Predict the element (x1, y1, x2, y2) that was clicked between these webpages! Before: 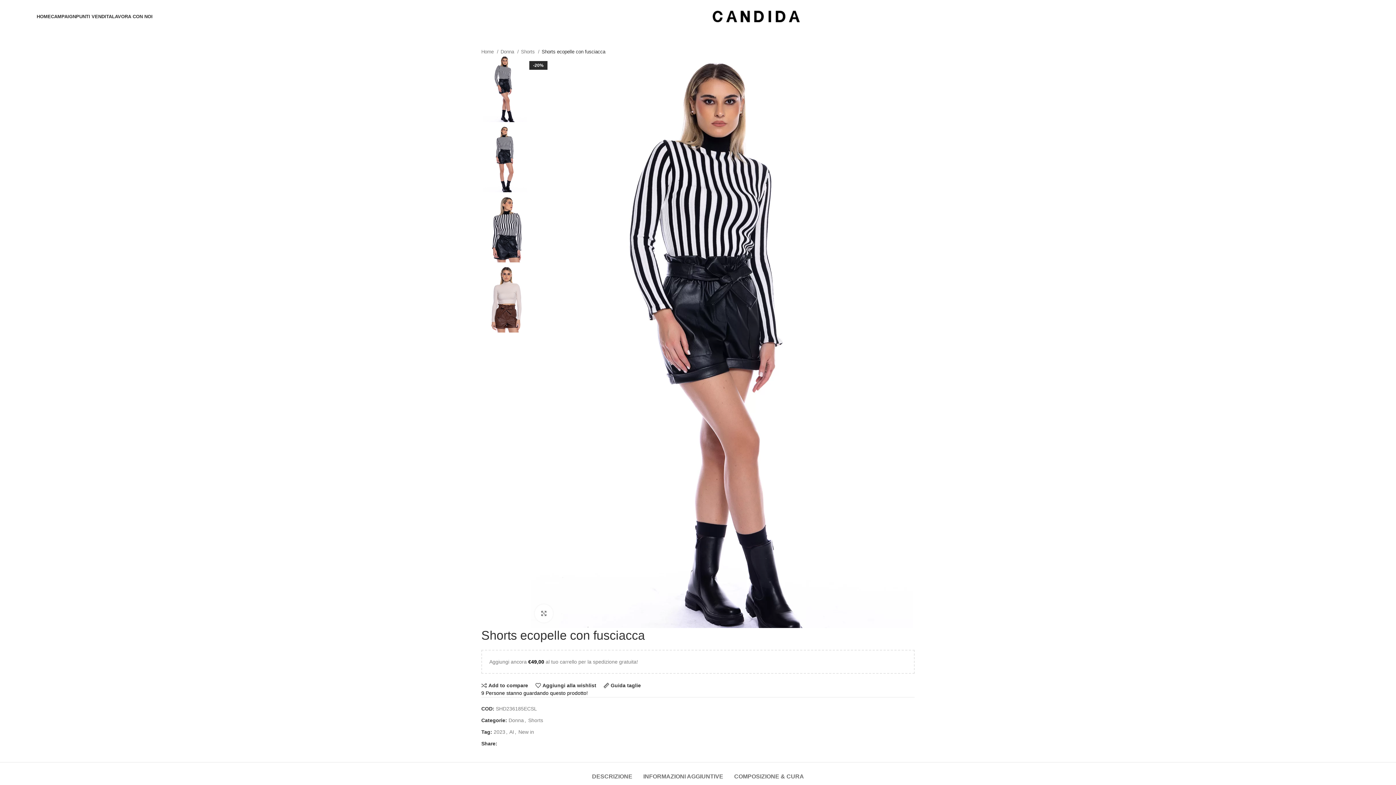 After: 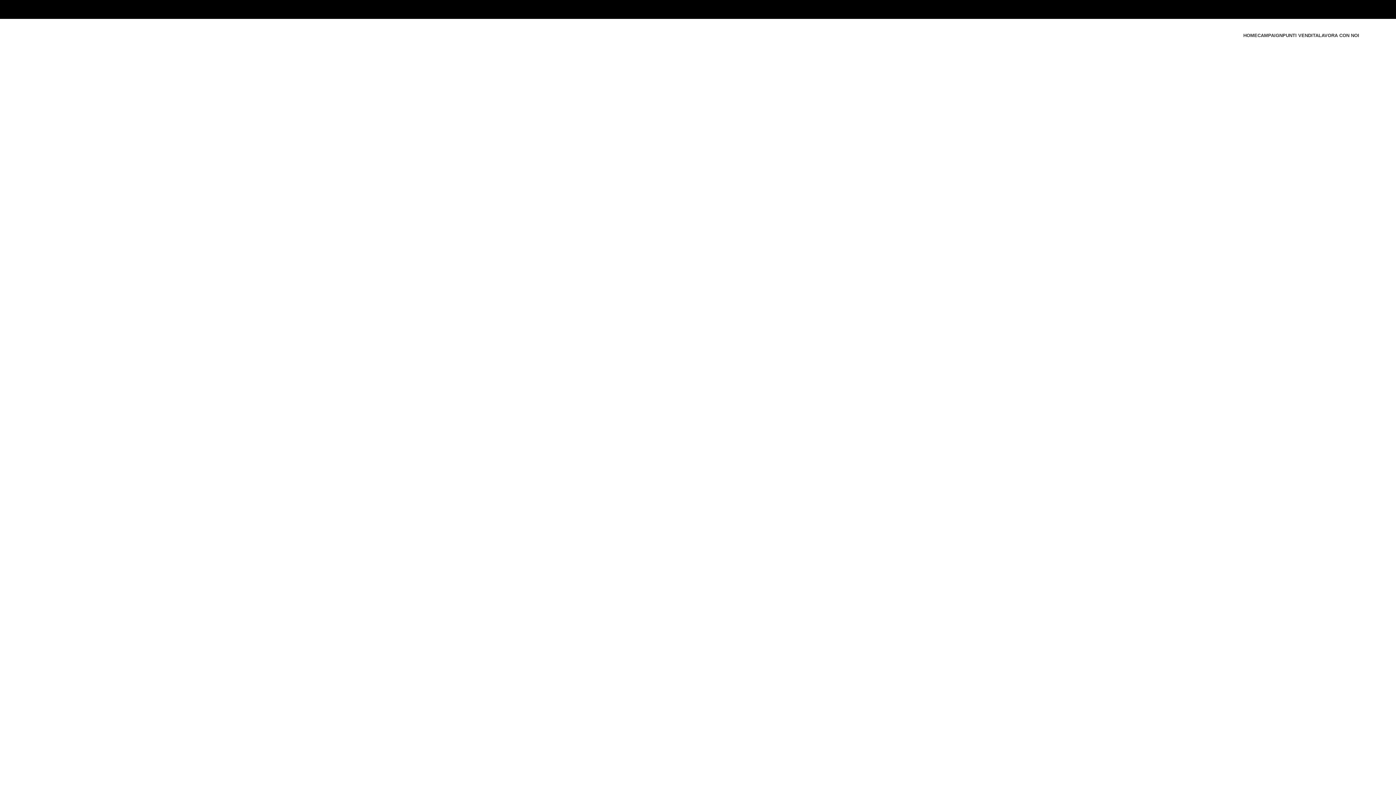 Action: label: Home  bbox: (481, 47, 498, 55)